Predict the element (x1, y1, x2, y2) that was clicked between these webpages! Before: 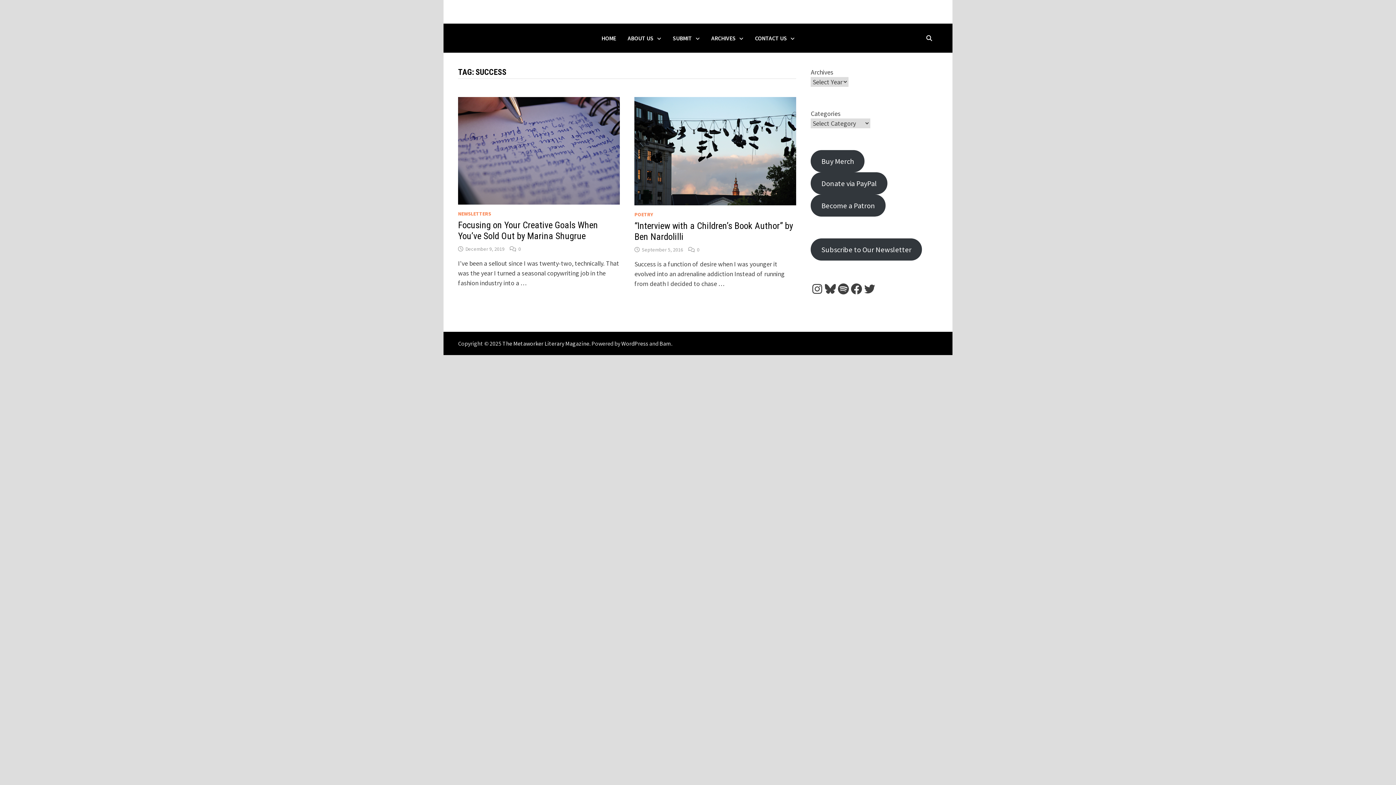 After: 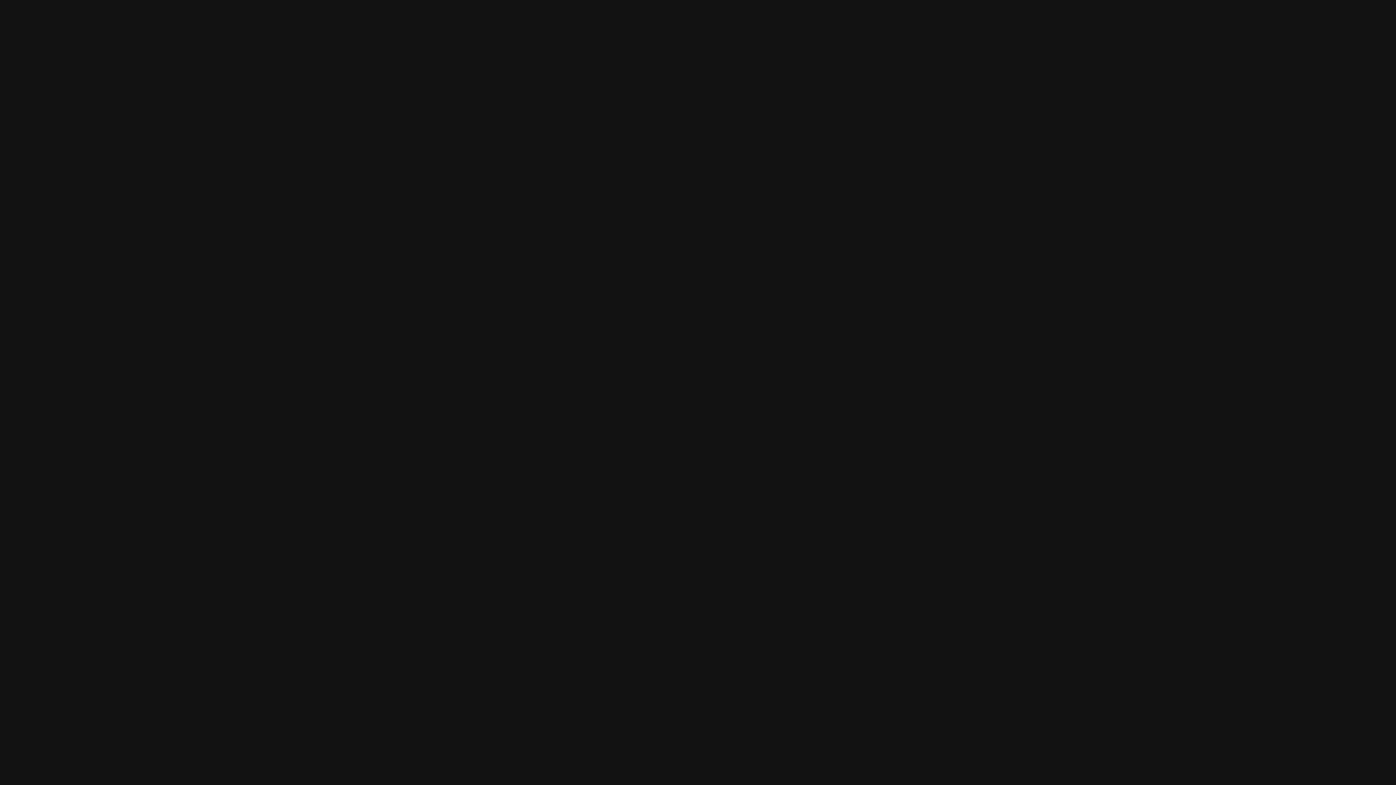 Action: label: Spotify bbox: (837, 282, 850, 295)